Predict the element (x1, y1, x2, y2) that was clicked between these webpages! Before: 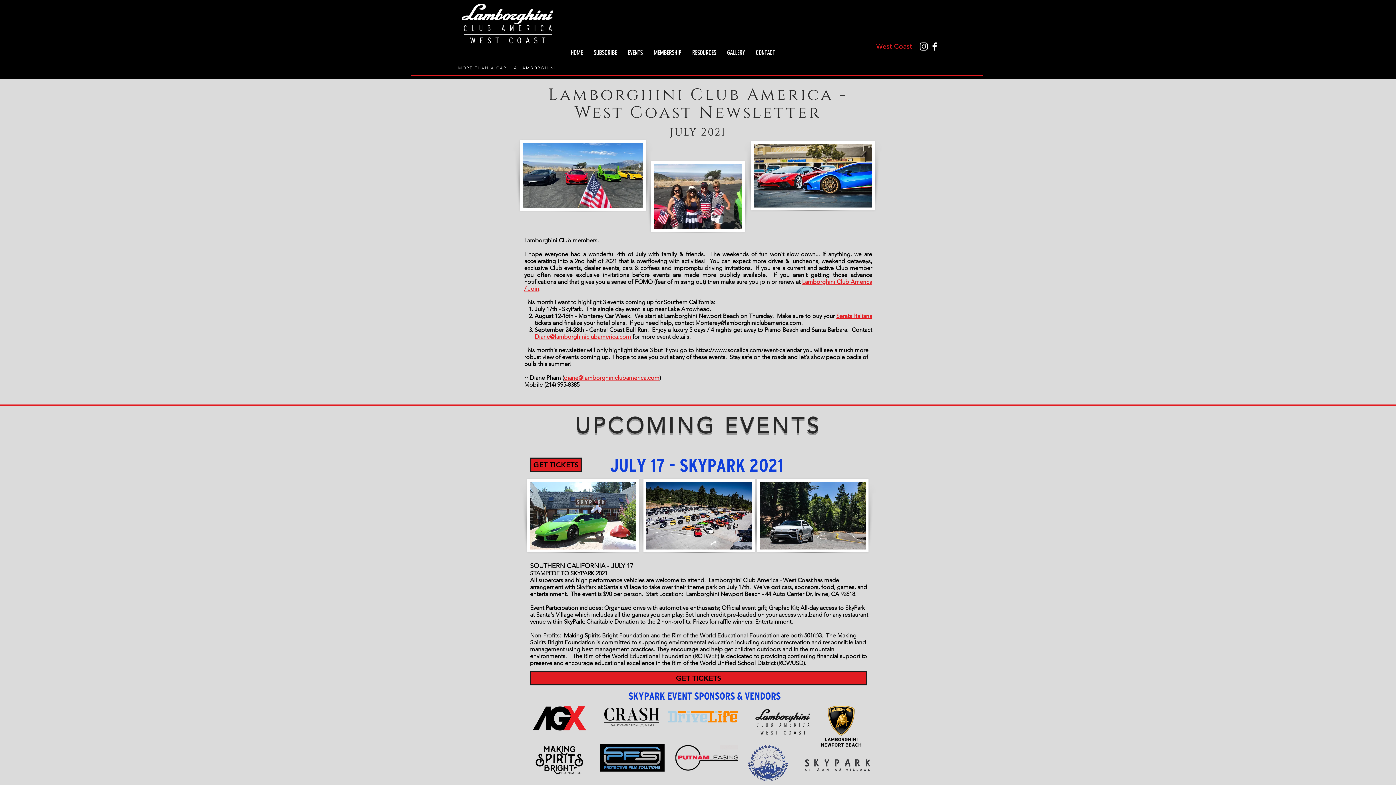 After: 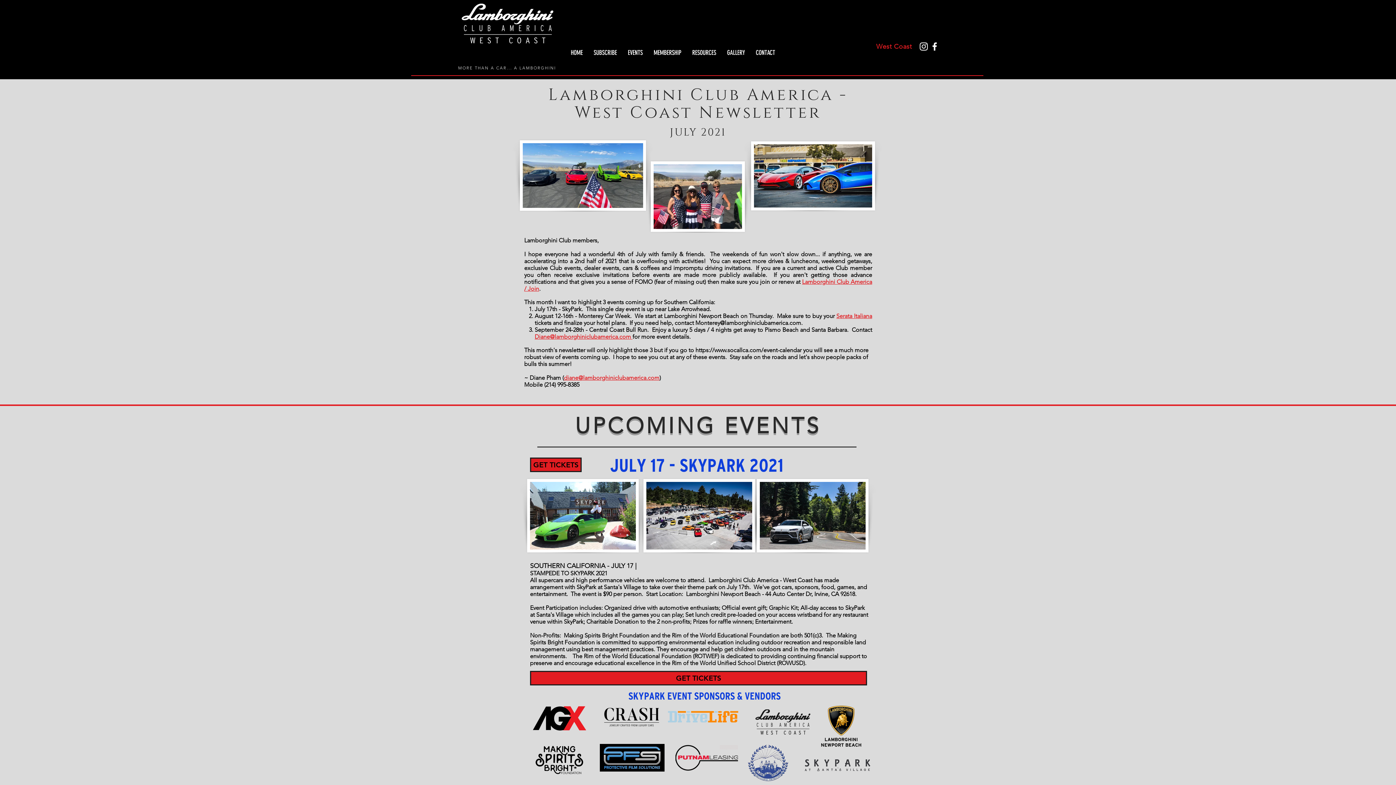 Action: bbox: (600, 706, 665, 729)